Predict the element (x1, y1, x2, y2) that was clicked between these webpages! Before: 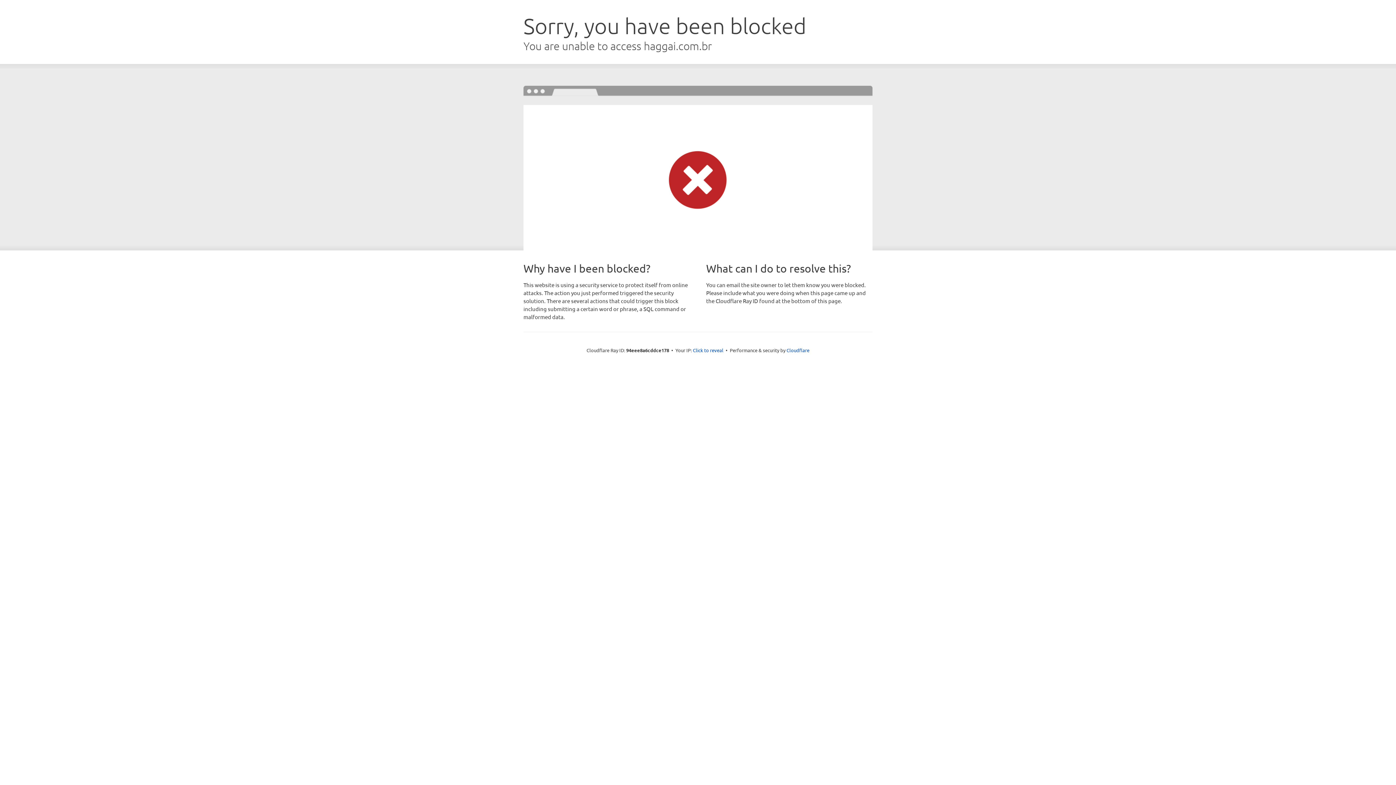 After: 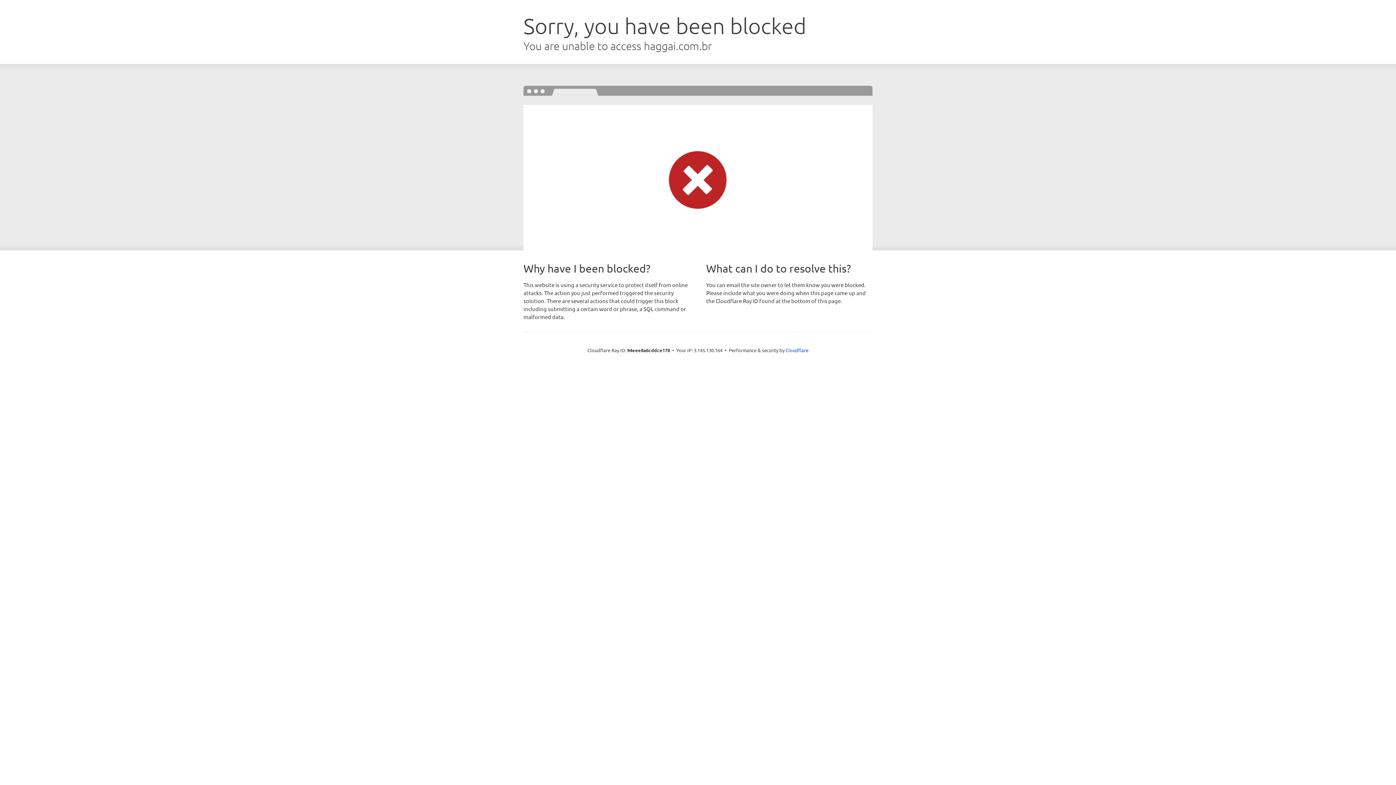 Action: bbox: (693, 346, 723, 353) label: Click to reveal